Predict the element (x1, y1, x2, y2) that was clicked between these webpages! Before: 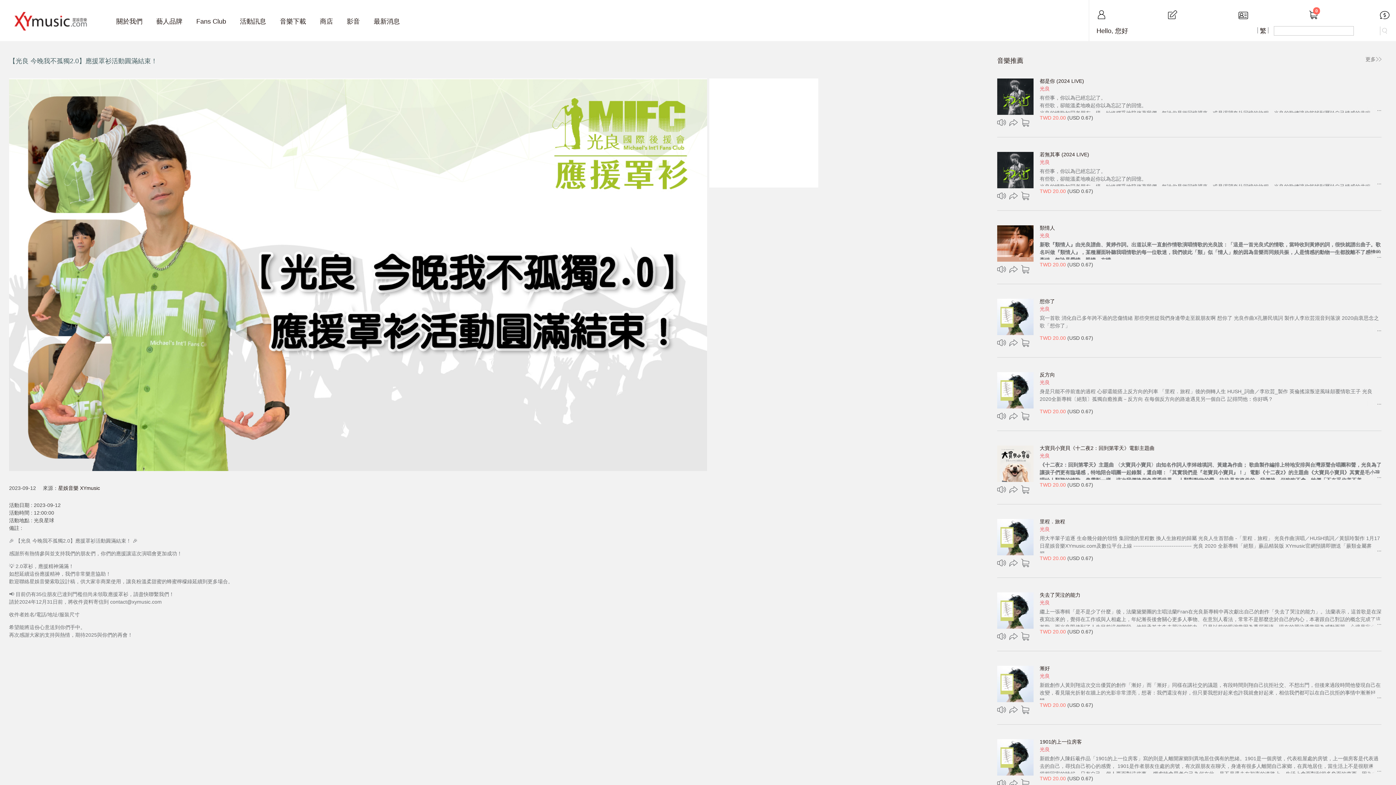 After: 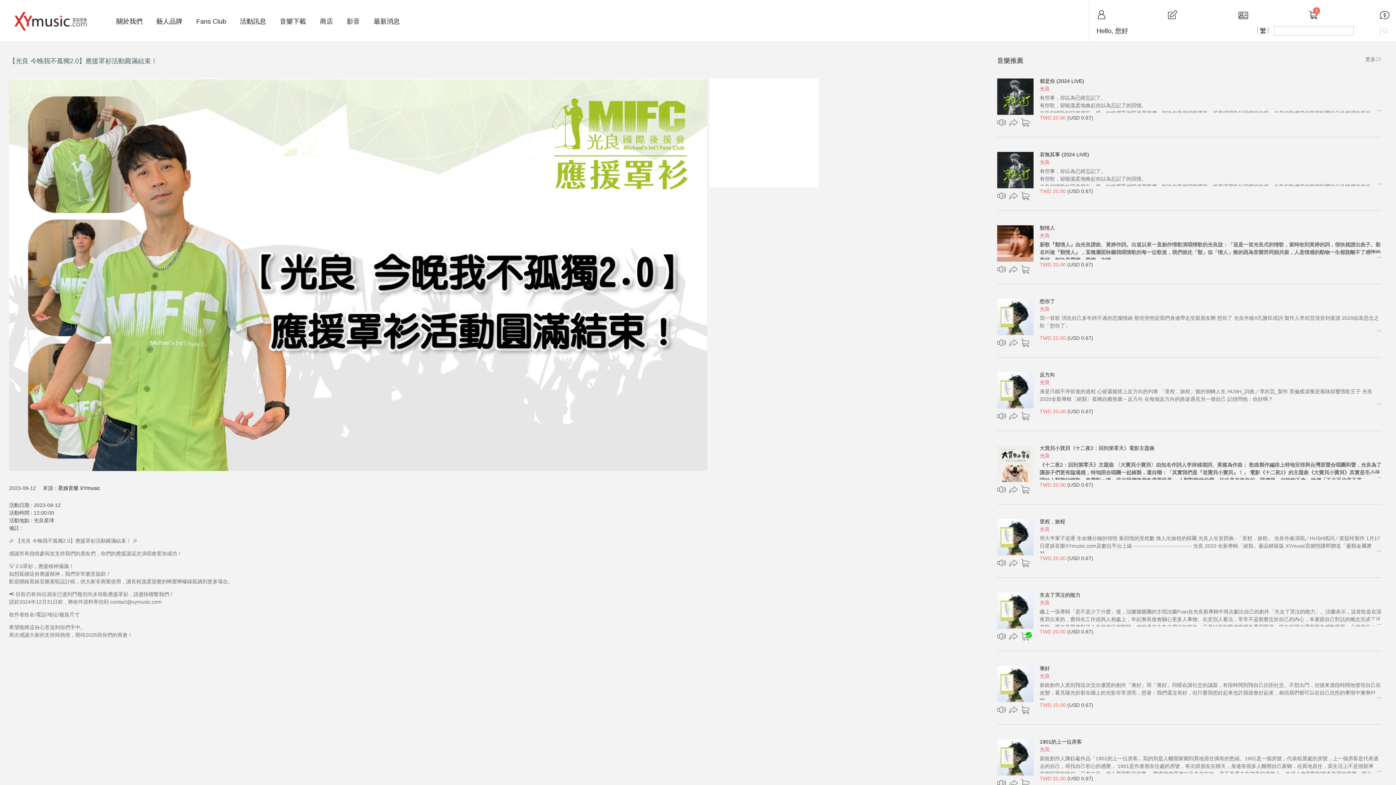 Action: bbox: (1021, 632, 1030, 641)